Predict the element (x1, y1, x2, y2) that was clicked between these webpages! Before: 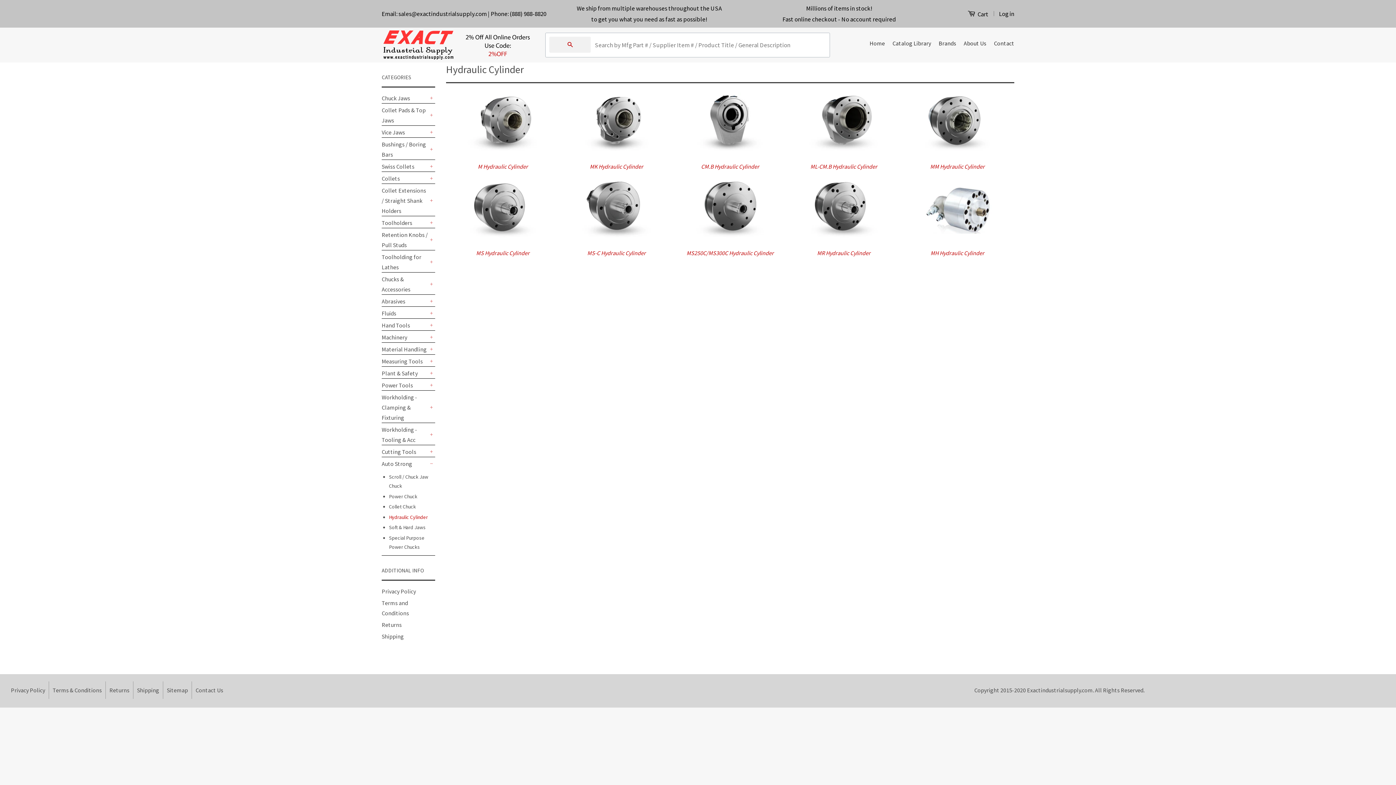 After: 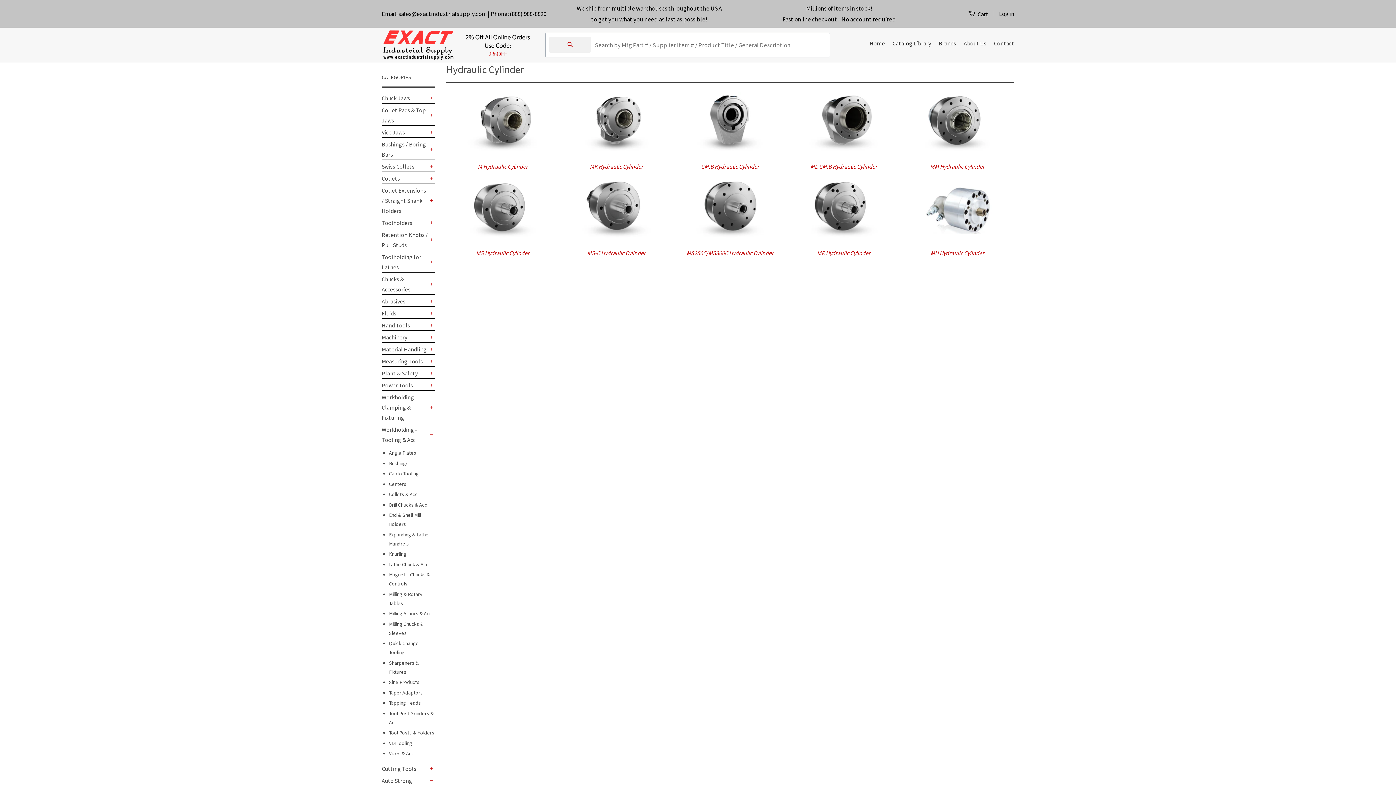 Action: label: + bbox: (428, 431, 435, 438)